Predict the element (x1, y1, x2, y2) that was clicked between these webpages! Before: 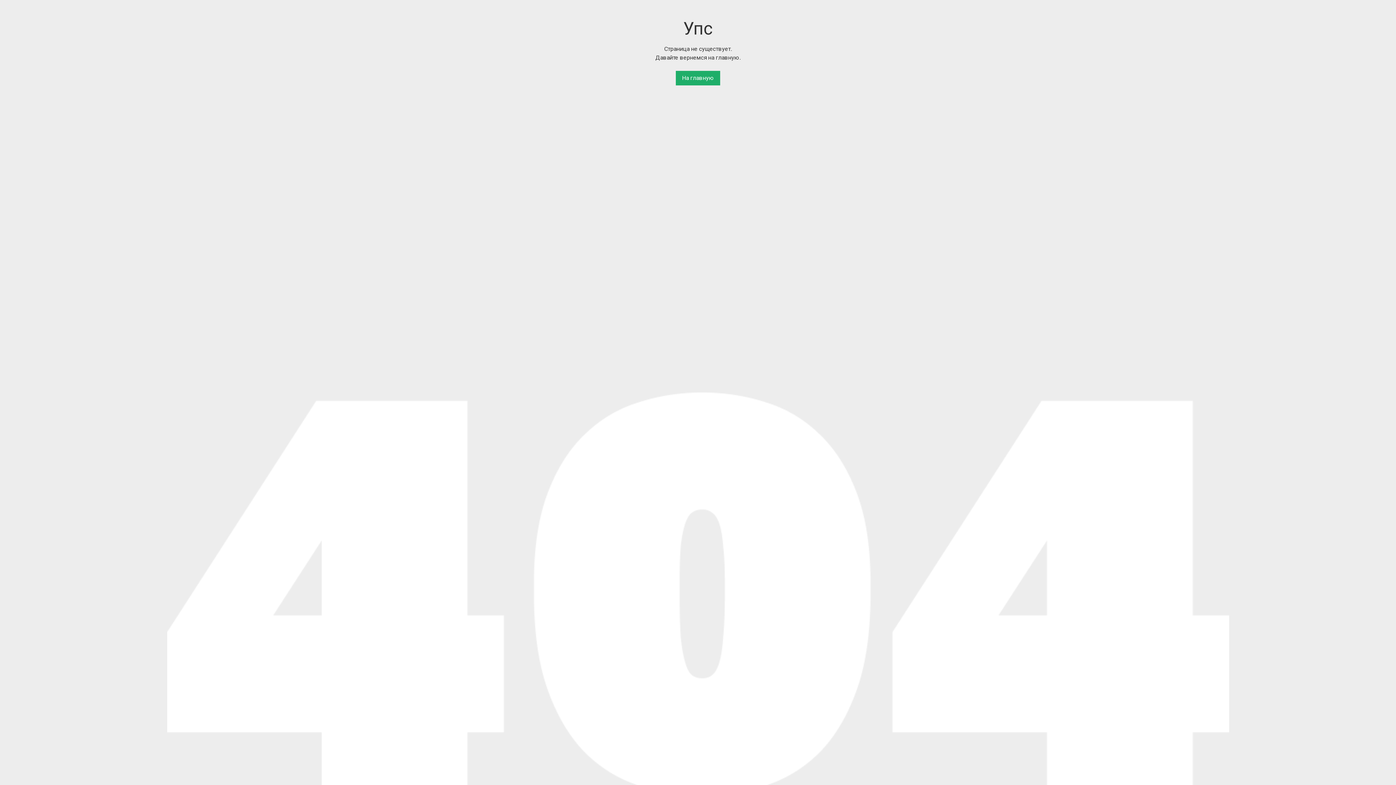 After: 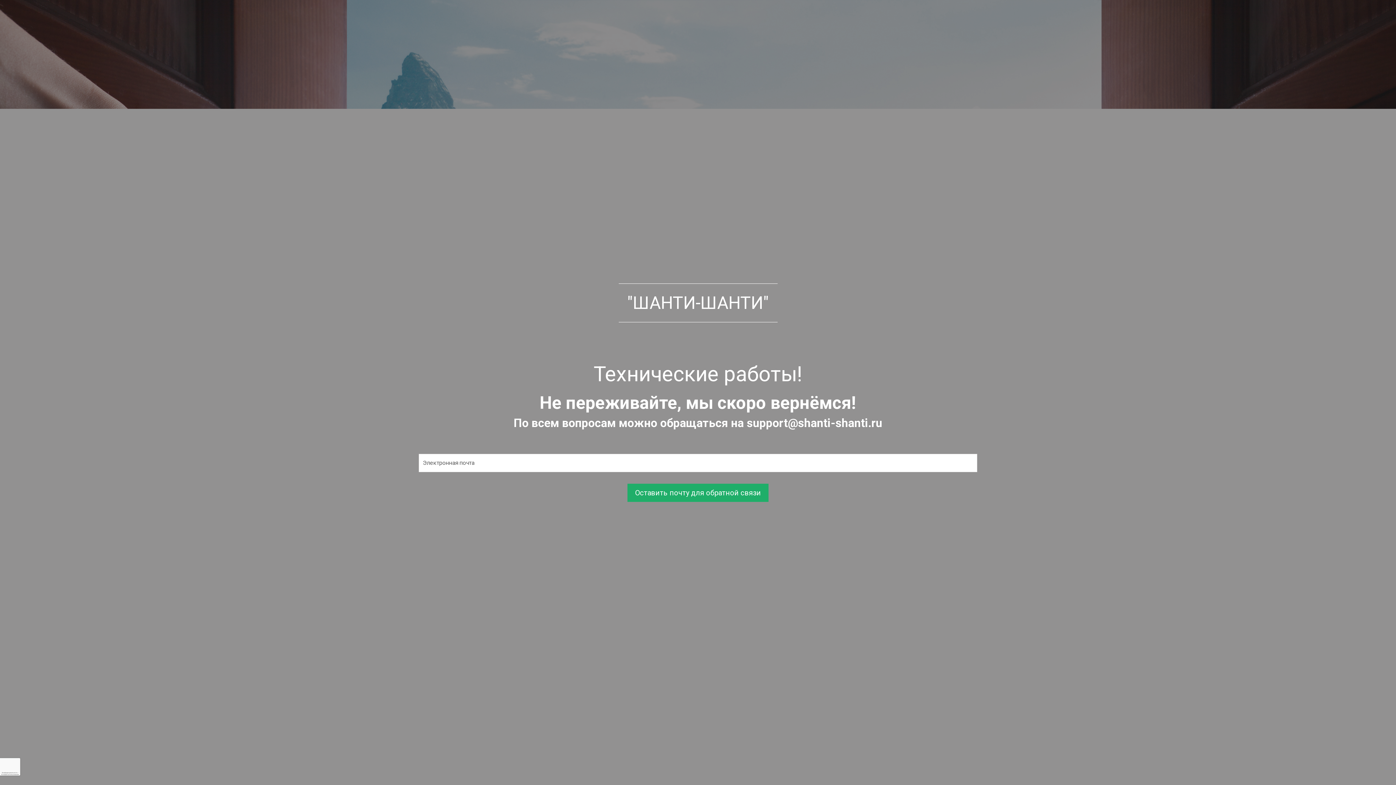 Action: bbox: (676, 70, 720, 85) label: На главную